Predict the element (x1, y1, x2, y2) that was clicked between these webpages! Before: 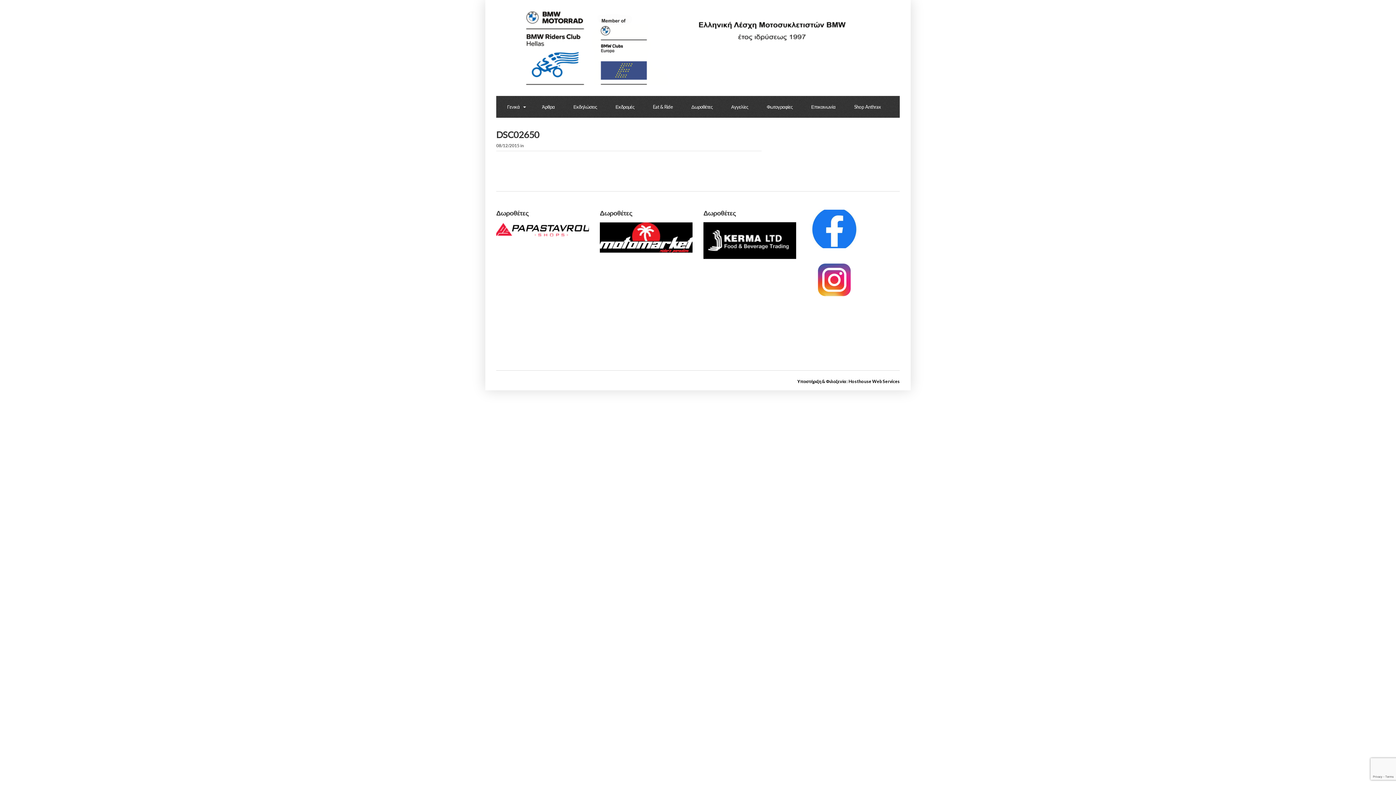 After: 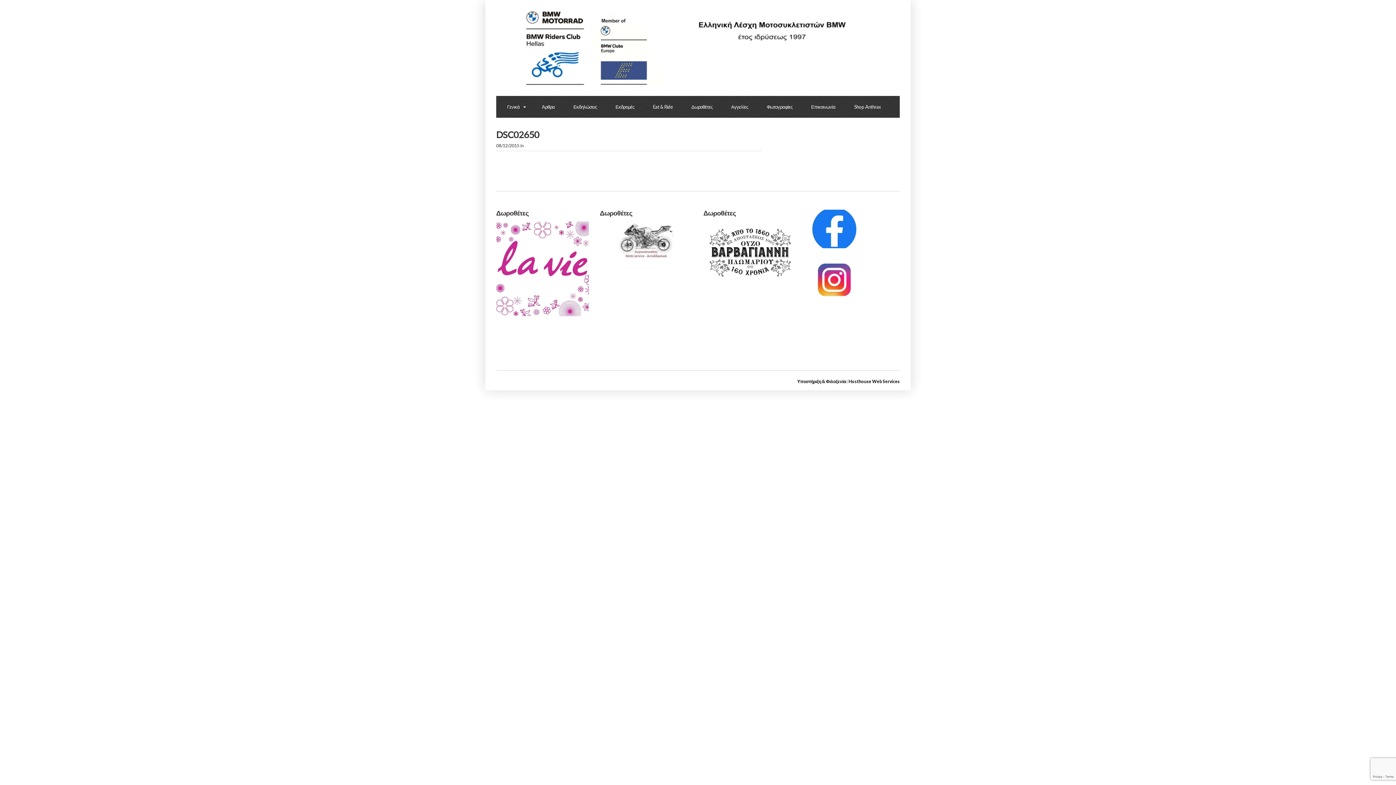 Action: bbox: (807, 276, 861, 282)